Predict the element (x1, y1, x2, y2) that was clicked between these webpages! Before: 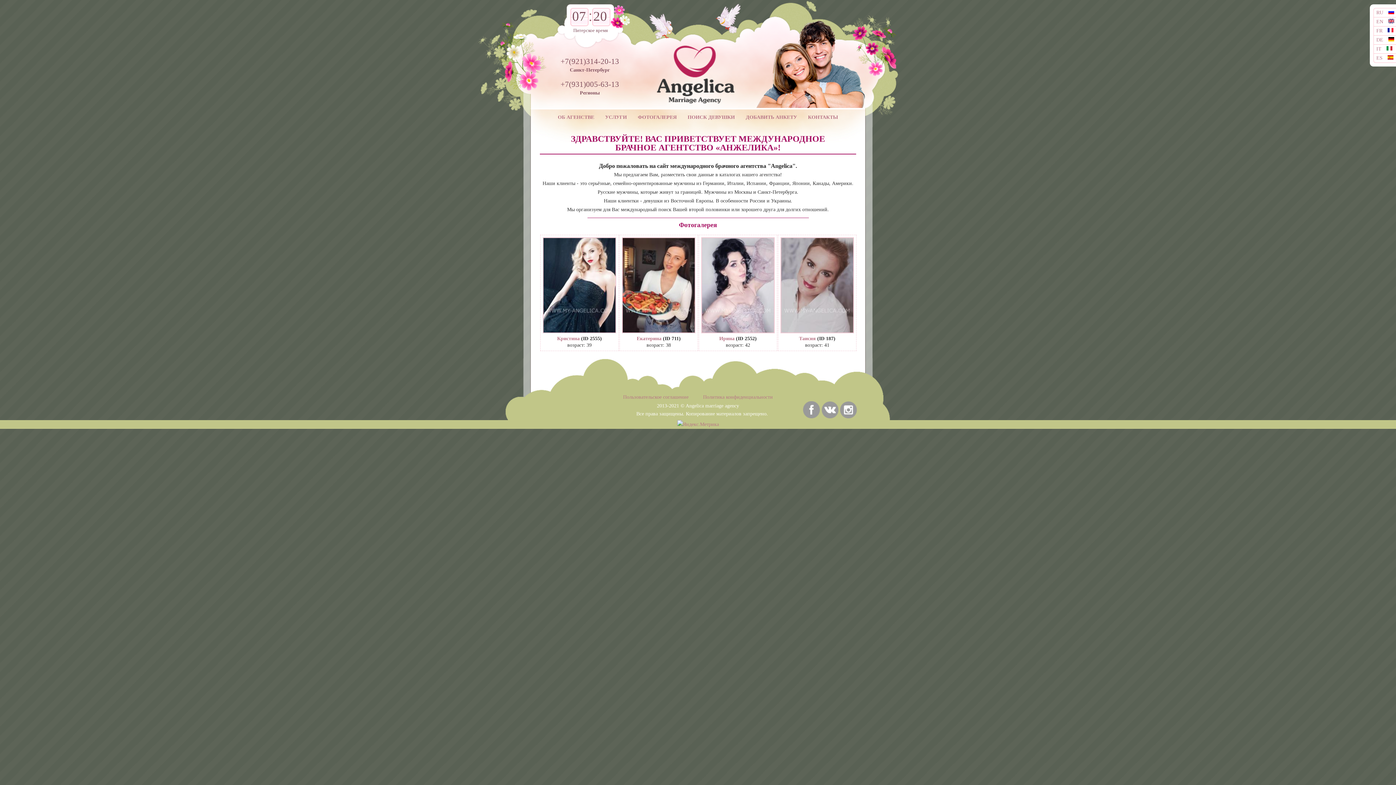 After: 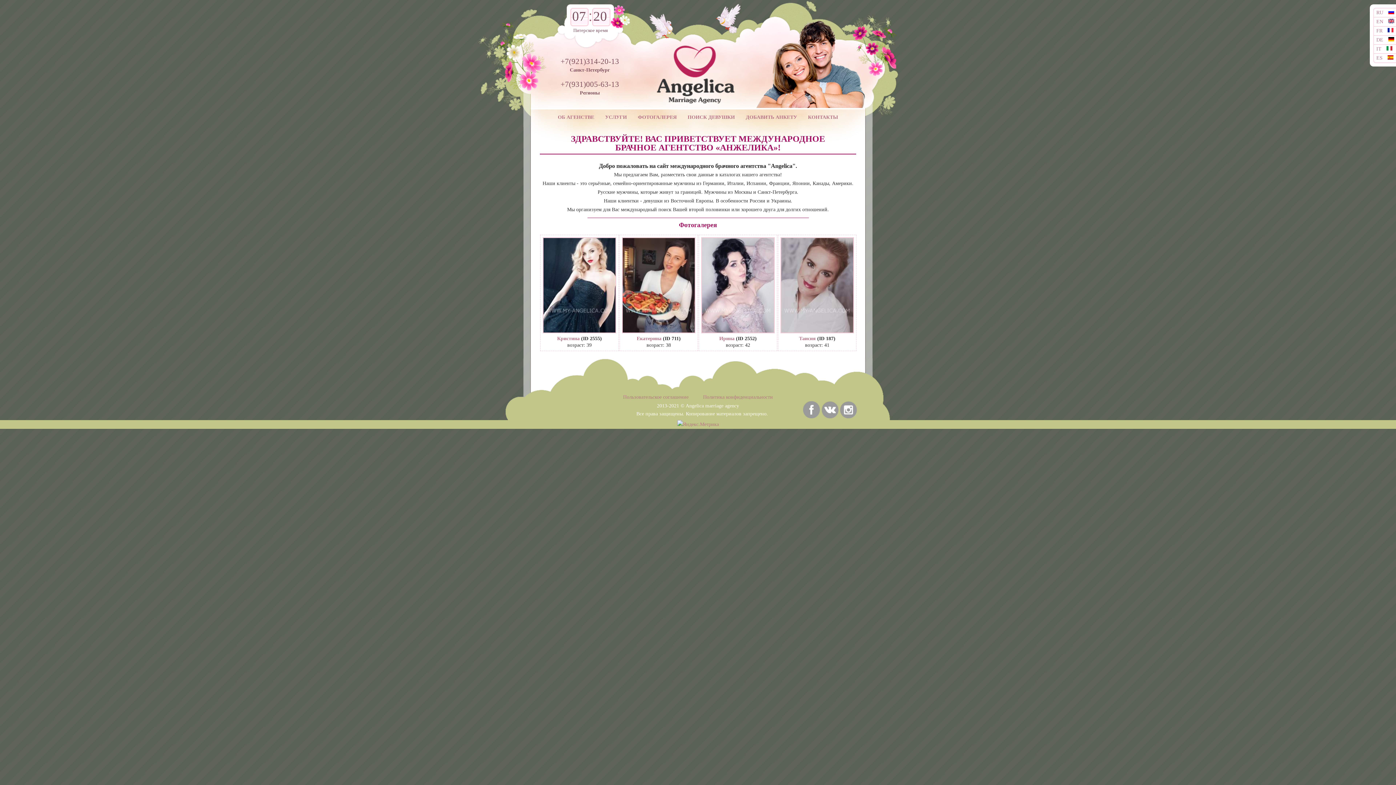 Action: bbox: (0, 420, 1396, 429)